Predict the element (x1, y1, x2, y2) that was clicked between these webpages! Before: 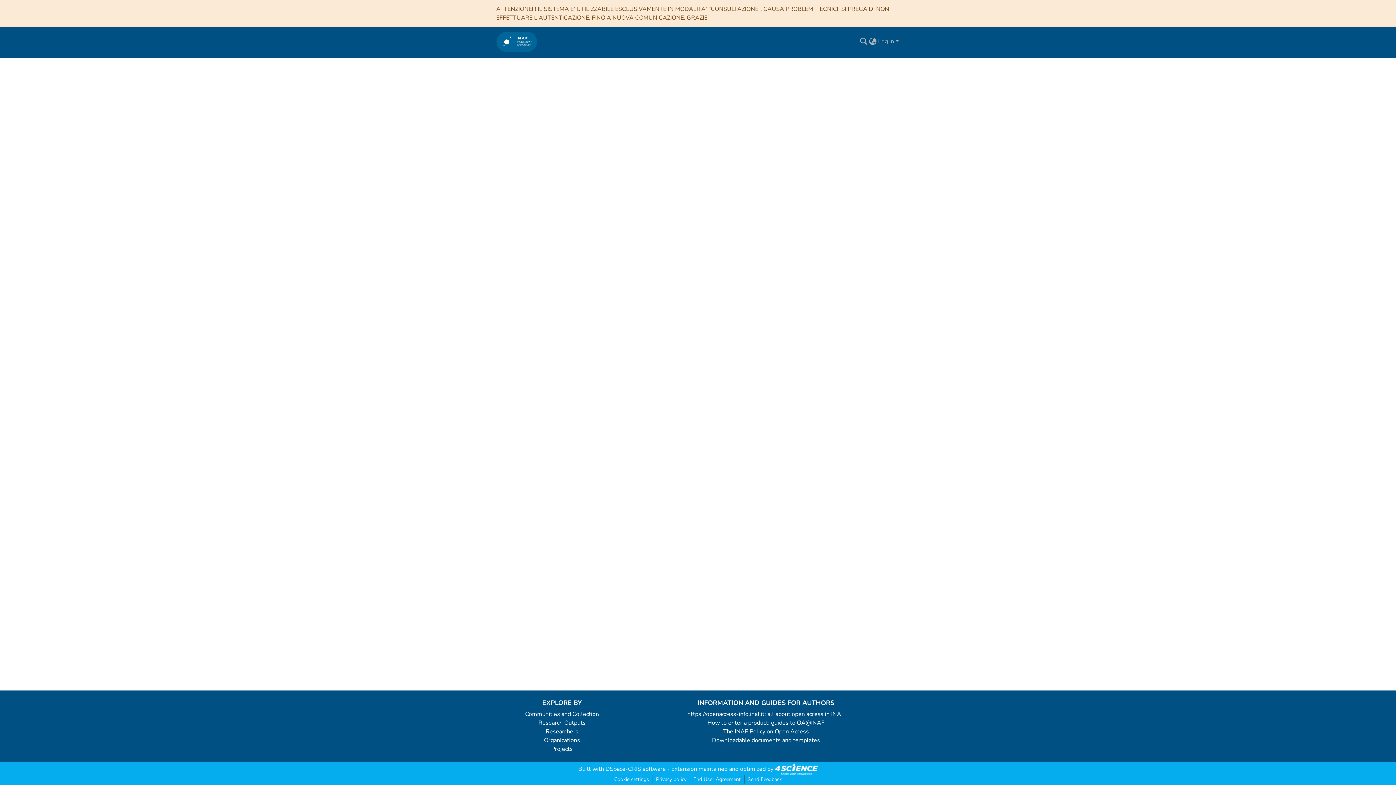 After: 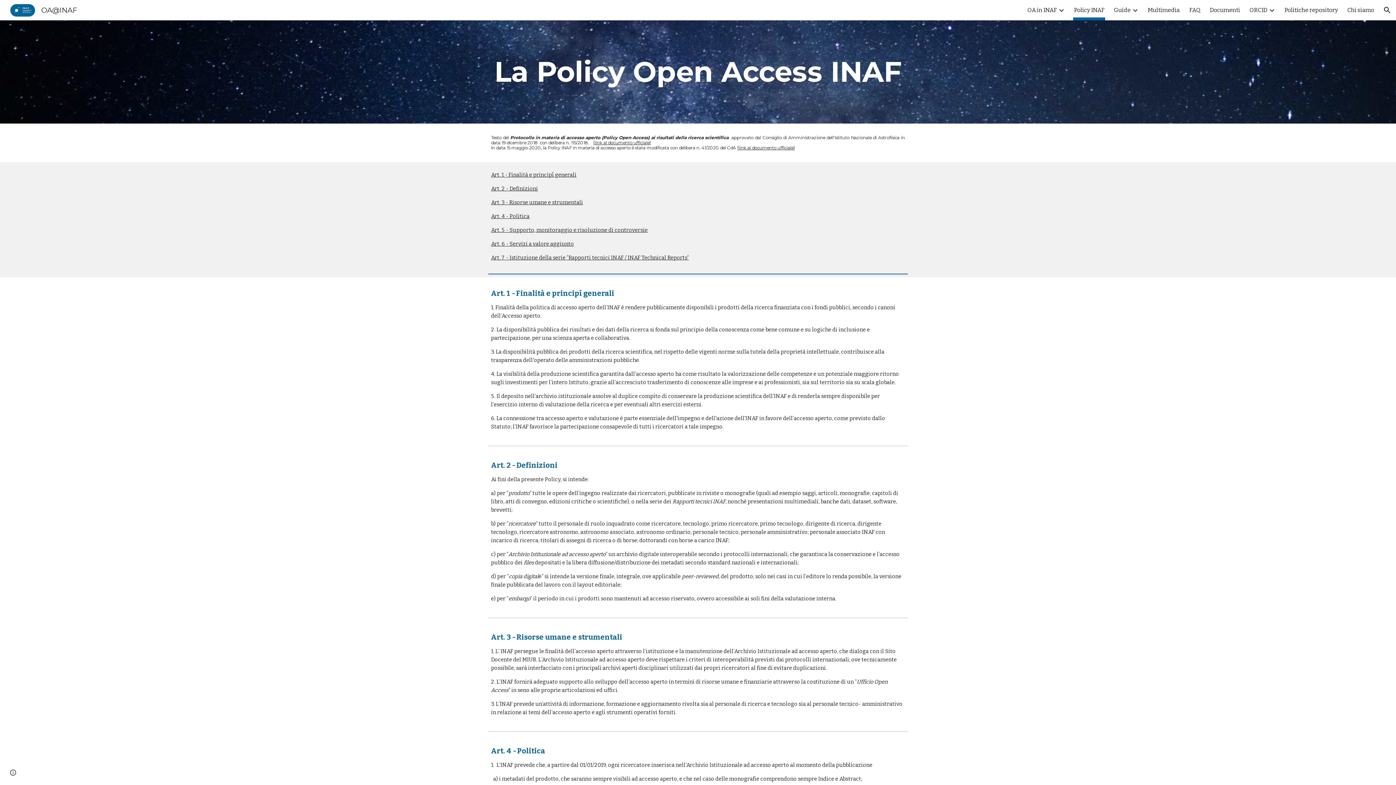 Action: bbox: (723, 728, 809, 736) label: The INAF Policy on Open Access